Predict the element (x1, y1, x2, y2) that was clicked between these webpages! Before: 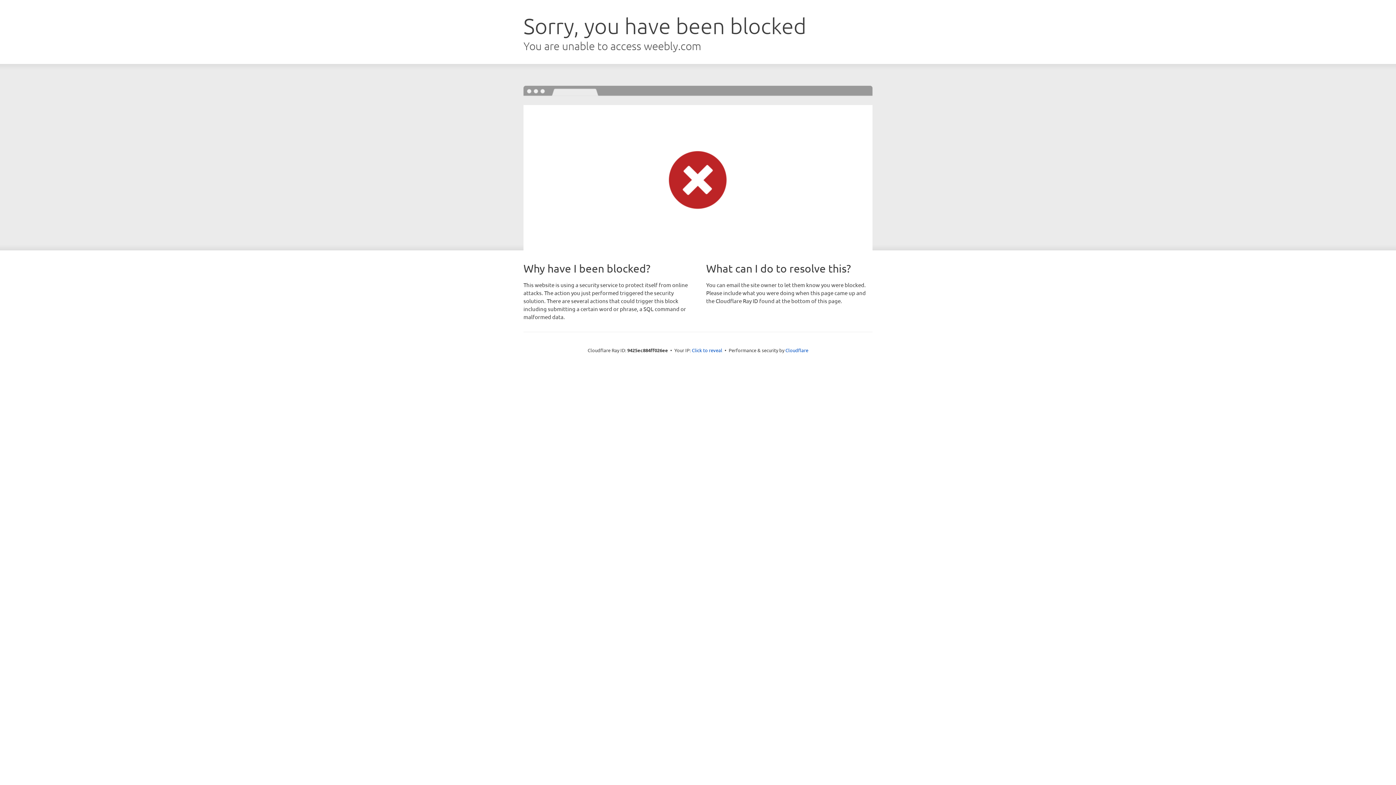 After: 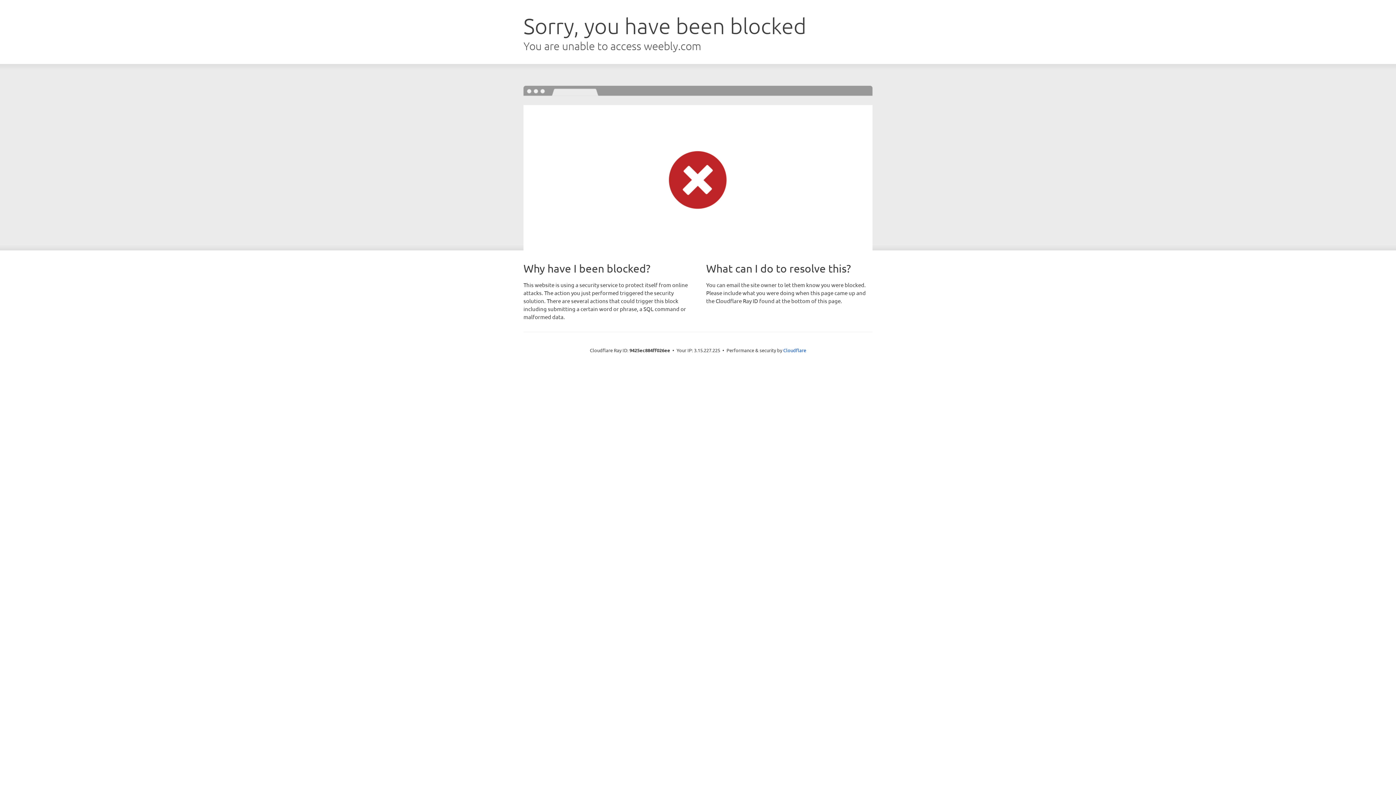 Action: bbox: (692, 346, 722, 353) label: Click to reveal